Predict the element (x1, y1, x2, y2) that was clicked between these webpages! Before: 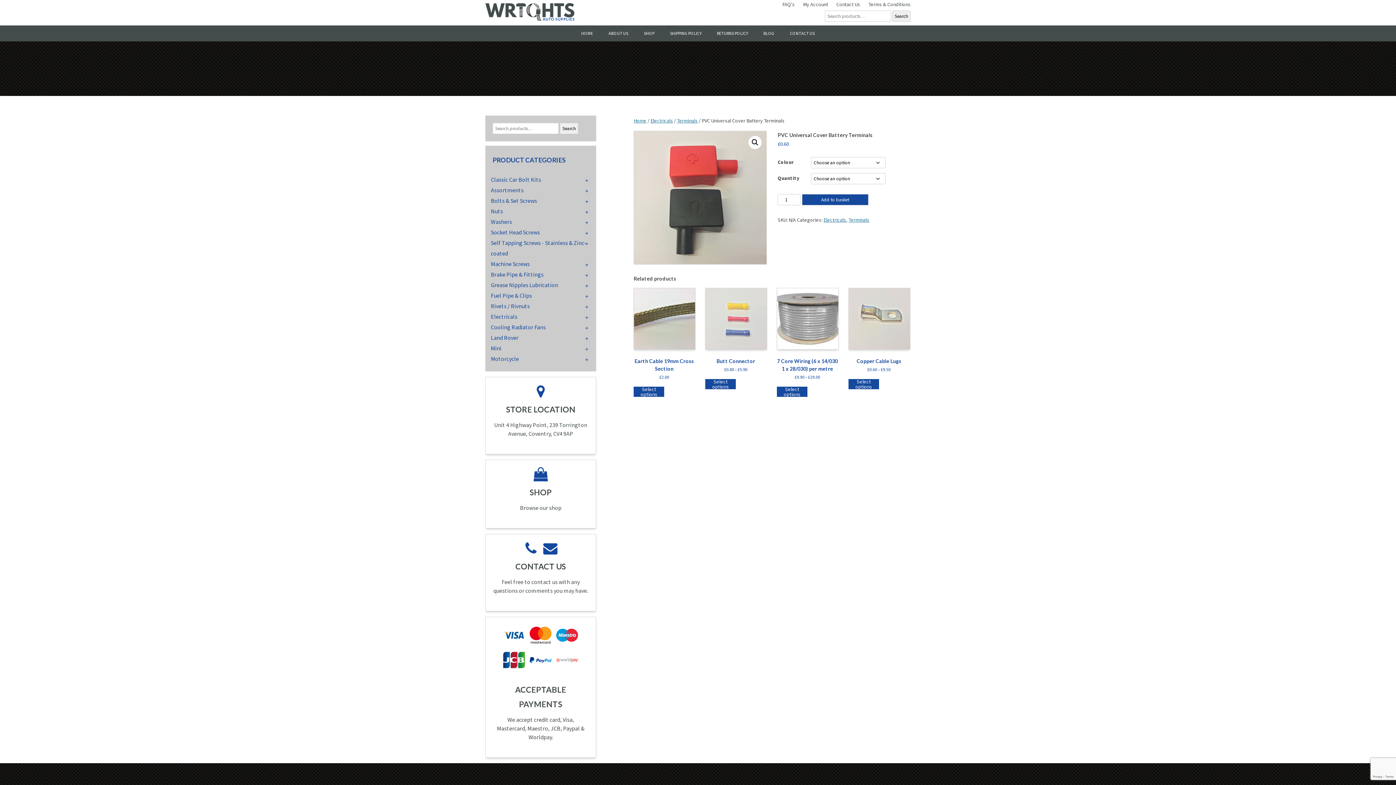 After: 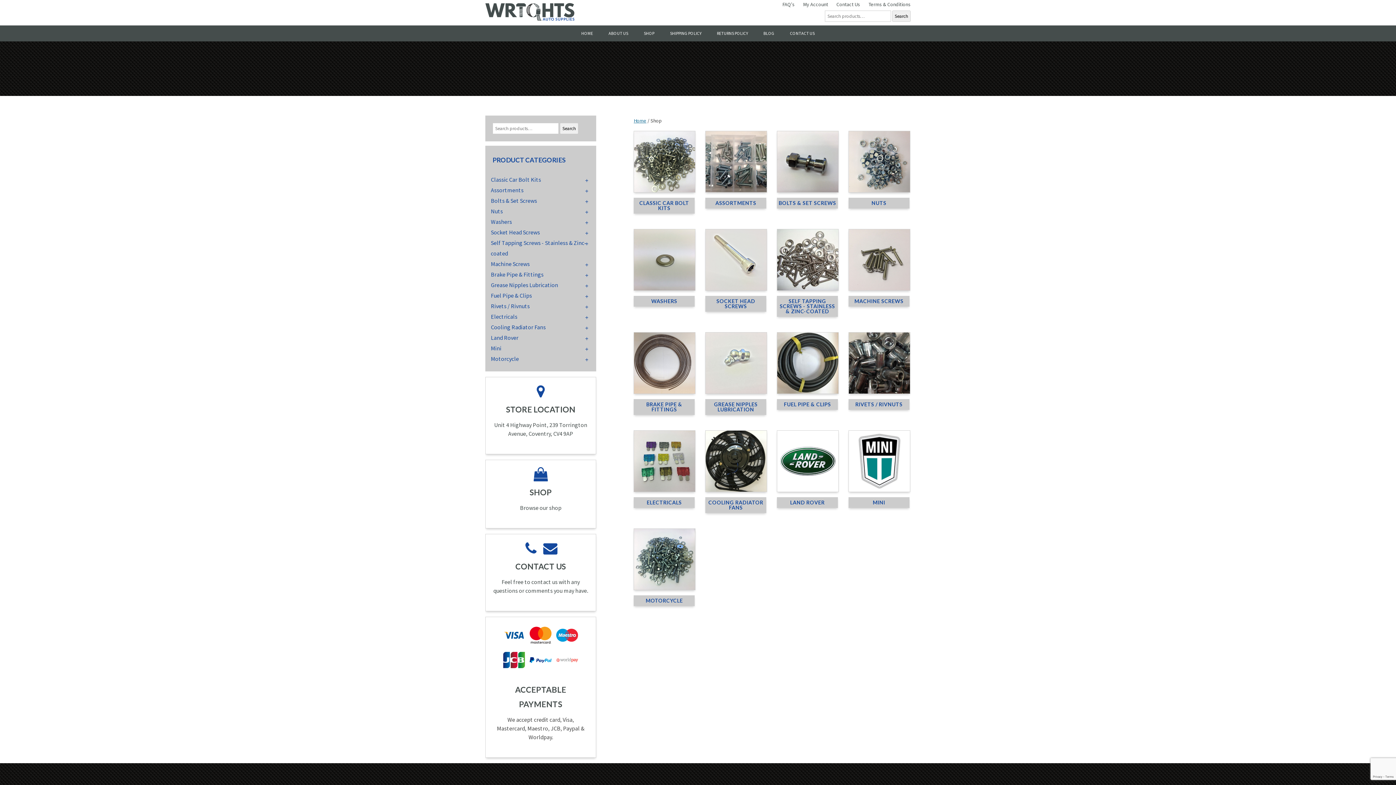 Action: bbox: (493, 475, 588, 512) label: SHOP

Browse our shop